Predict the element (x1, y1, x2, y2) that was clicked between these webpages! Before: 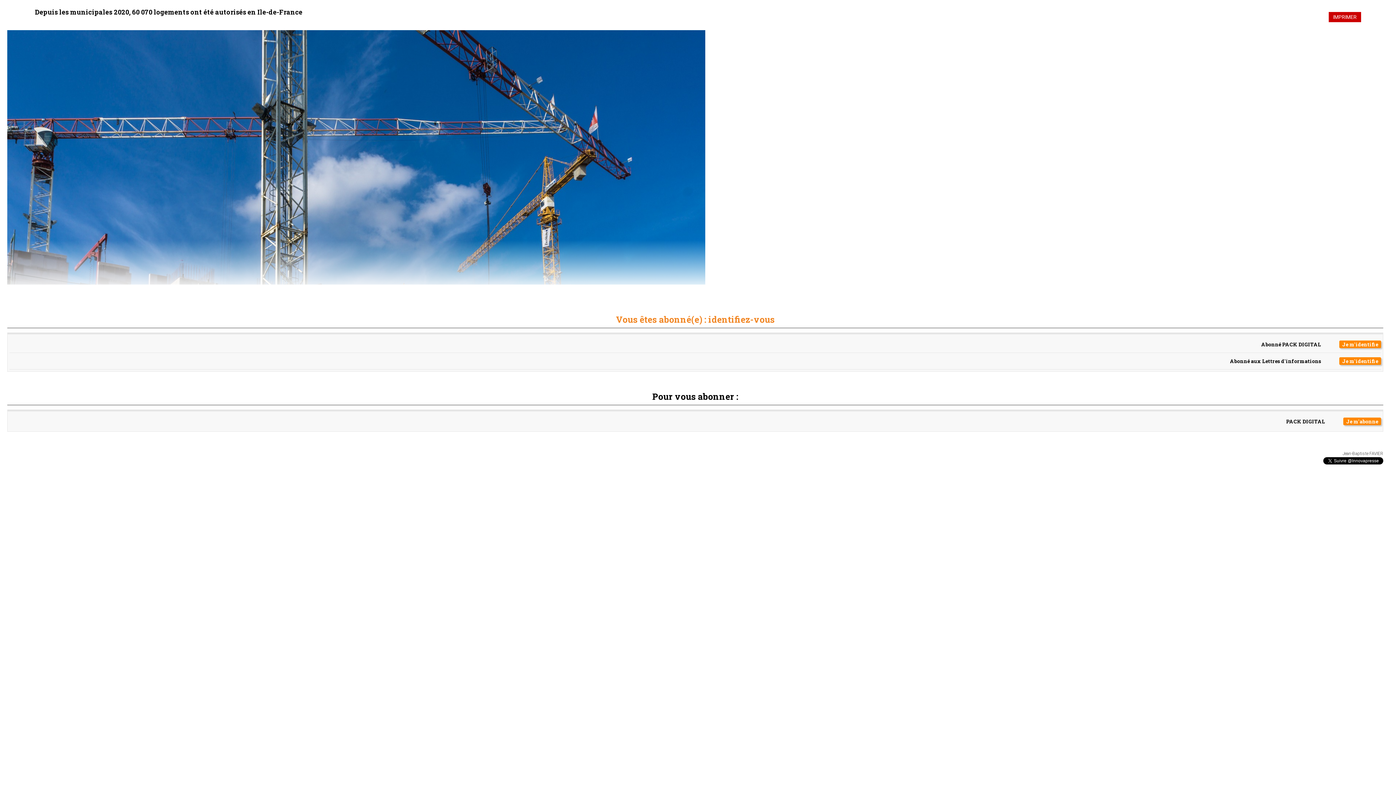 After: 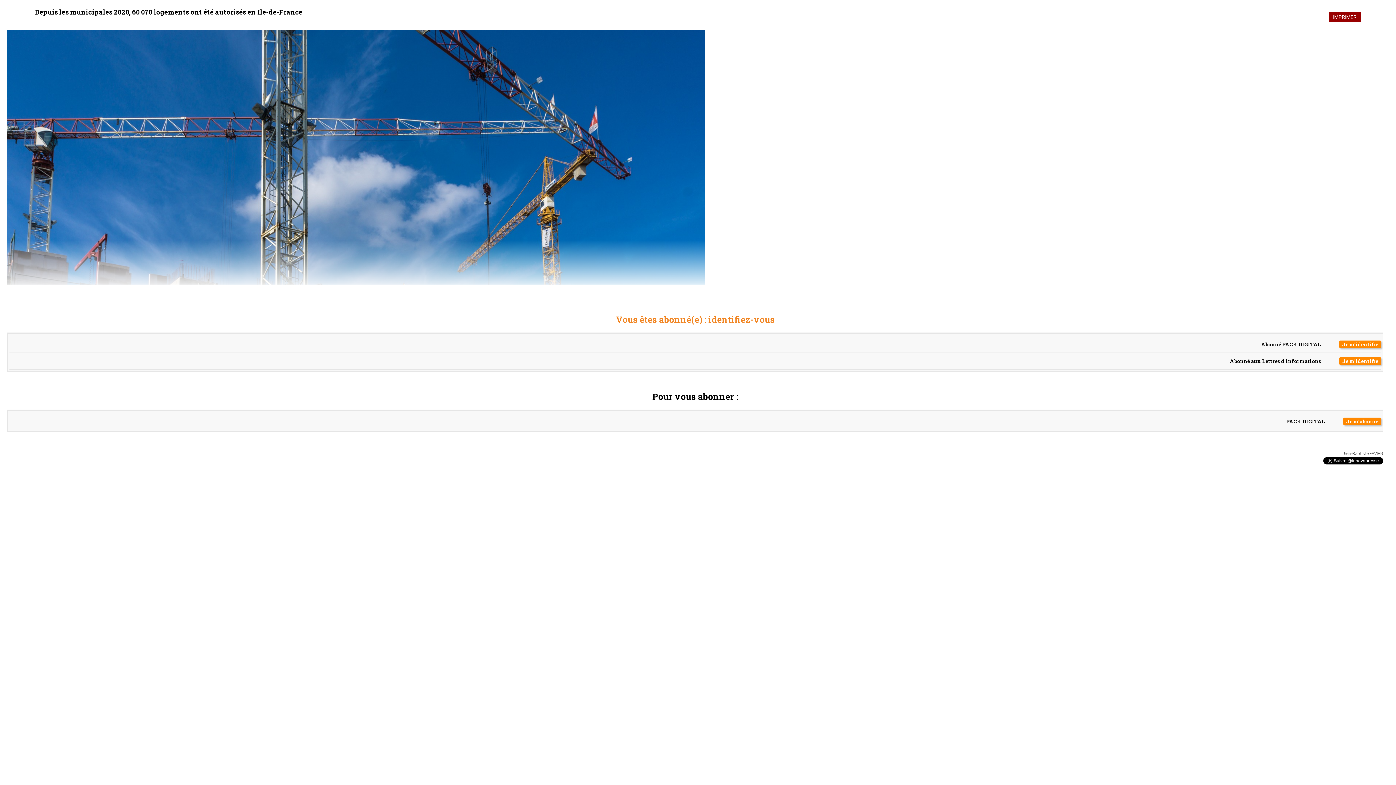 Action: label: IMPRIMER bbox: (1329, 12, 1361, 22)